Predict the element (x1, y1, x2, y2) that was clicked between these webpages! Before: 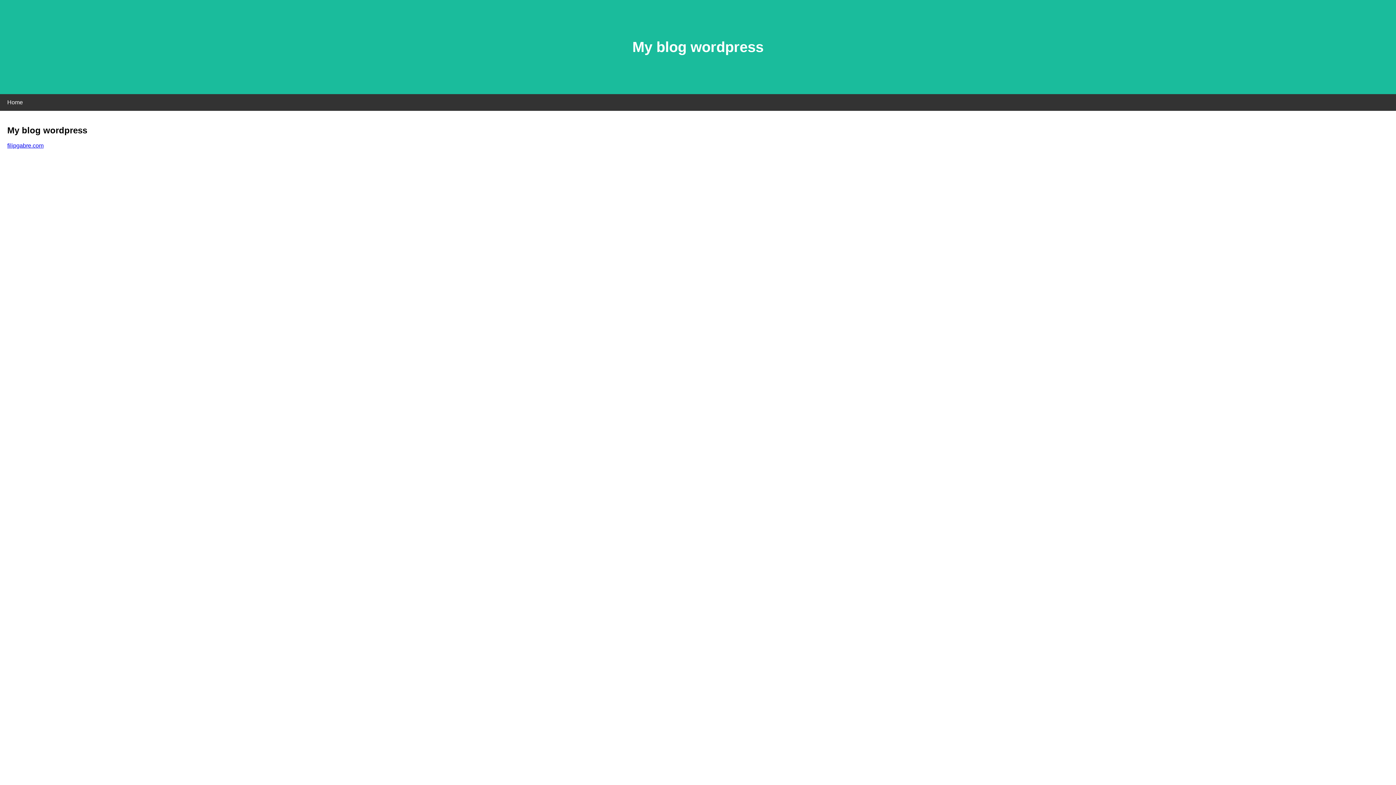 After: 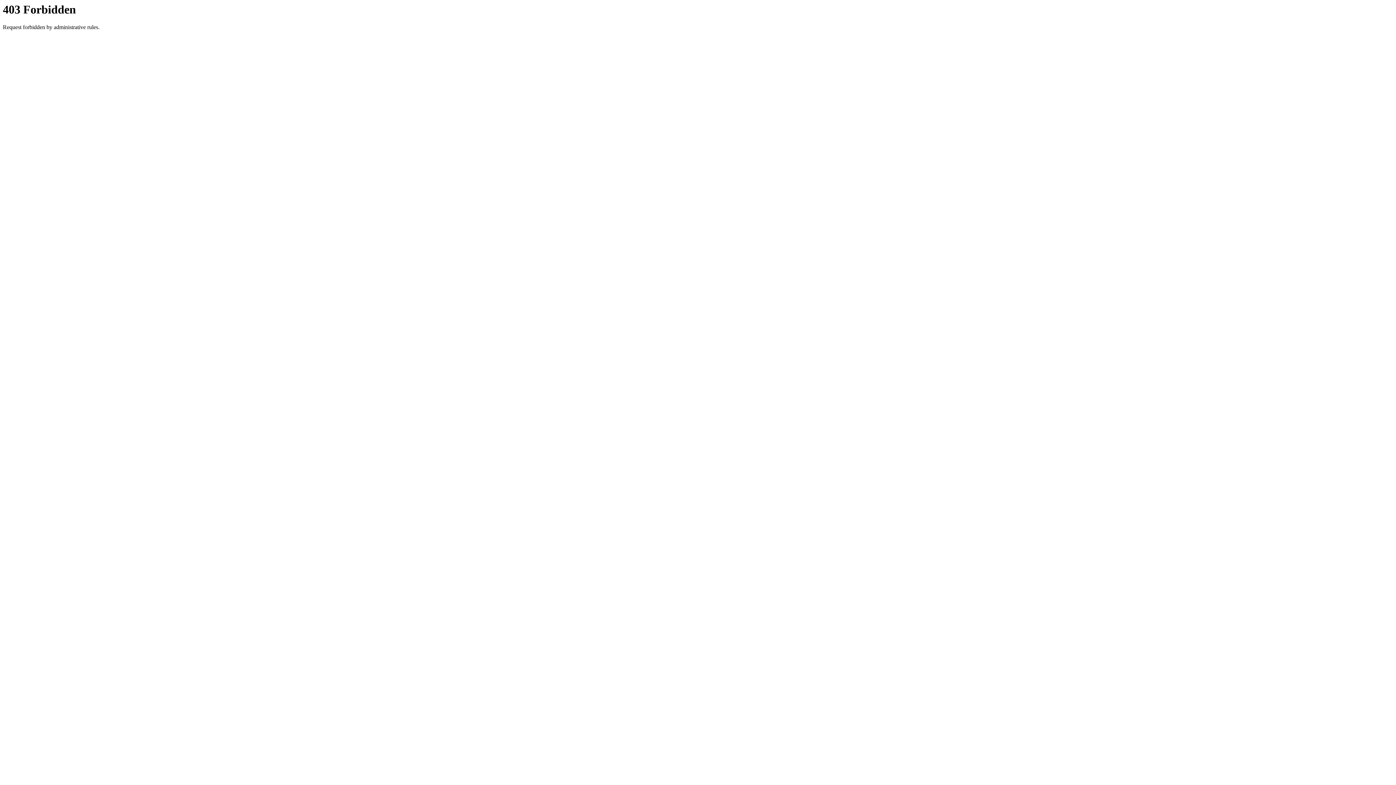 Action: label: filipgabre.com bbox: (7, 142, 43, 148)